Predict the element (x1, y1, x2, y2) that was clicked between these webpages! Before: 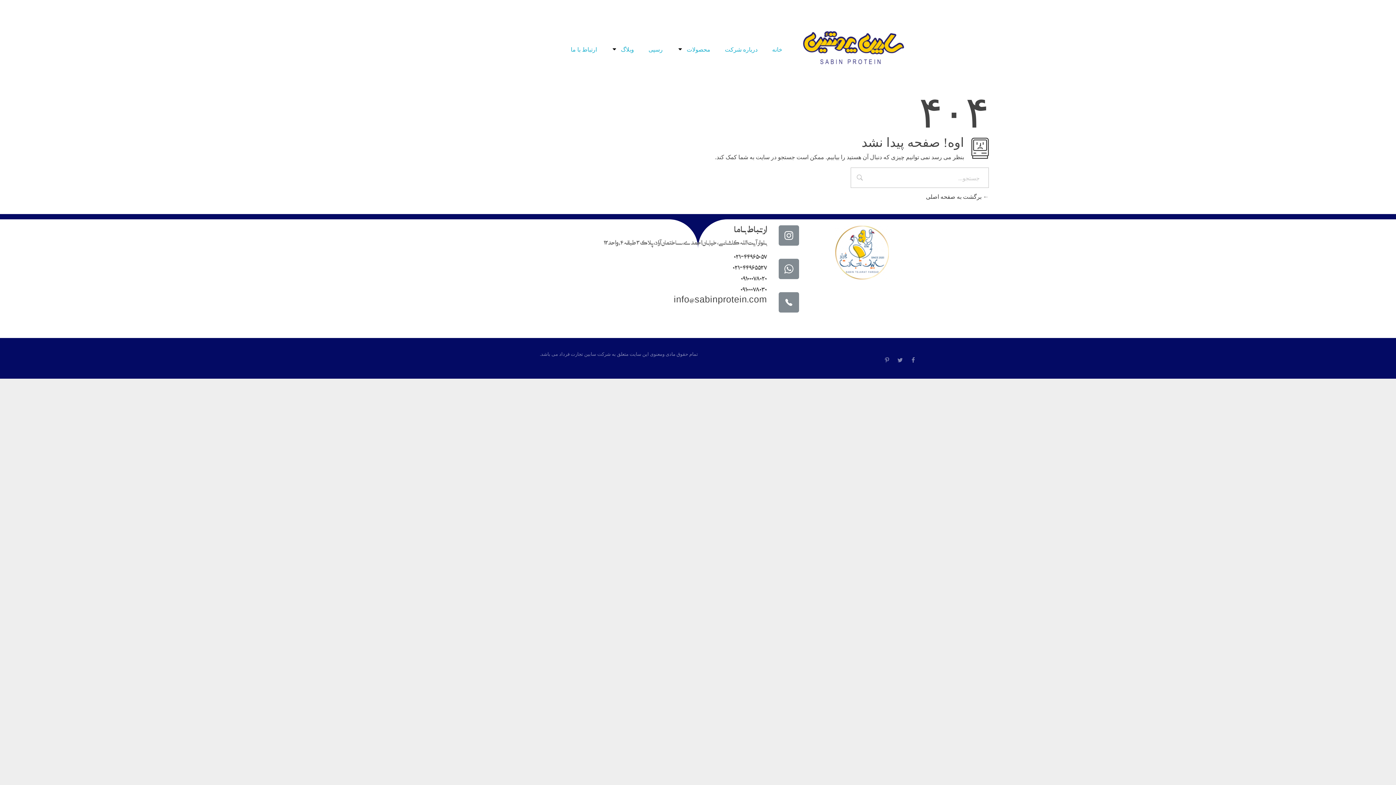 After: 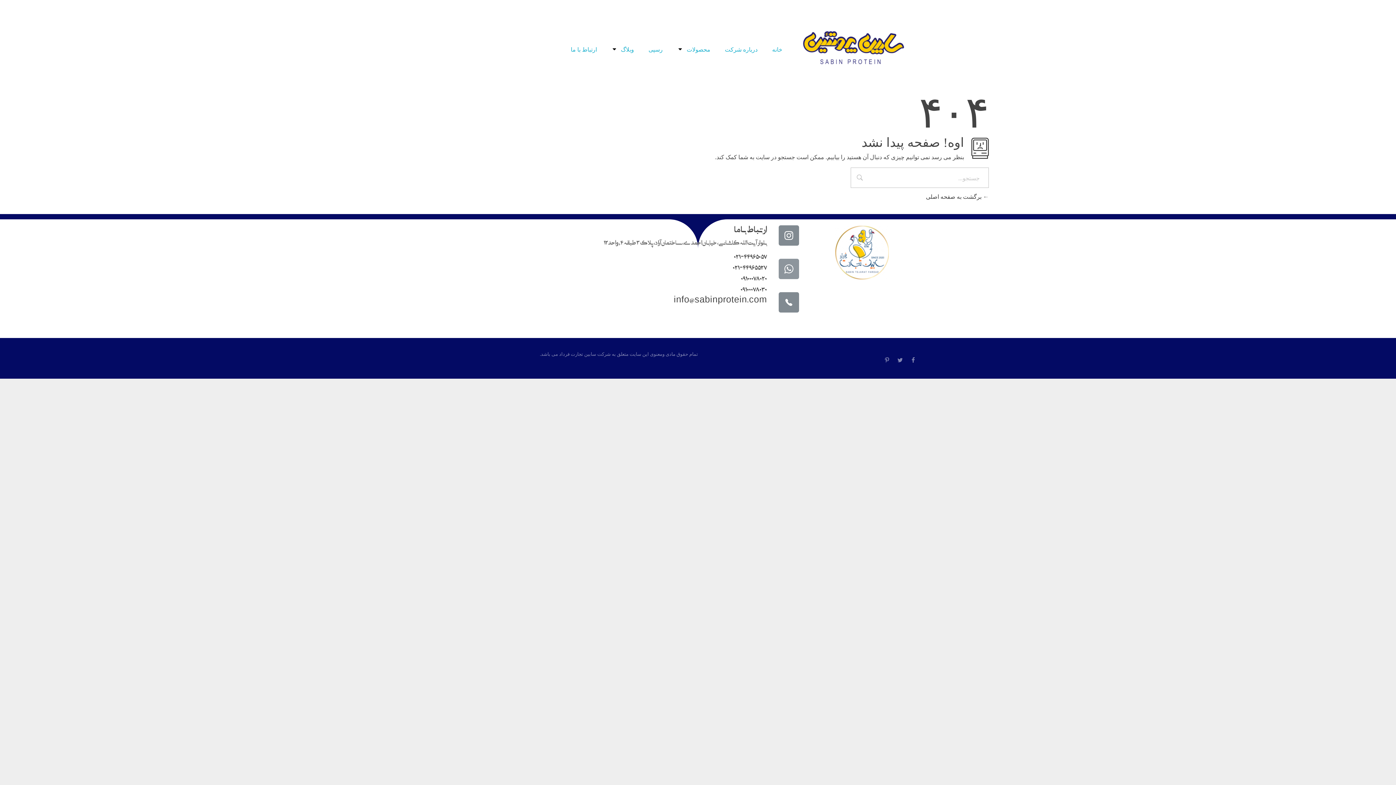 Action: label: Auxicon-whatsapp bbox: (778, 258, 799, 279)